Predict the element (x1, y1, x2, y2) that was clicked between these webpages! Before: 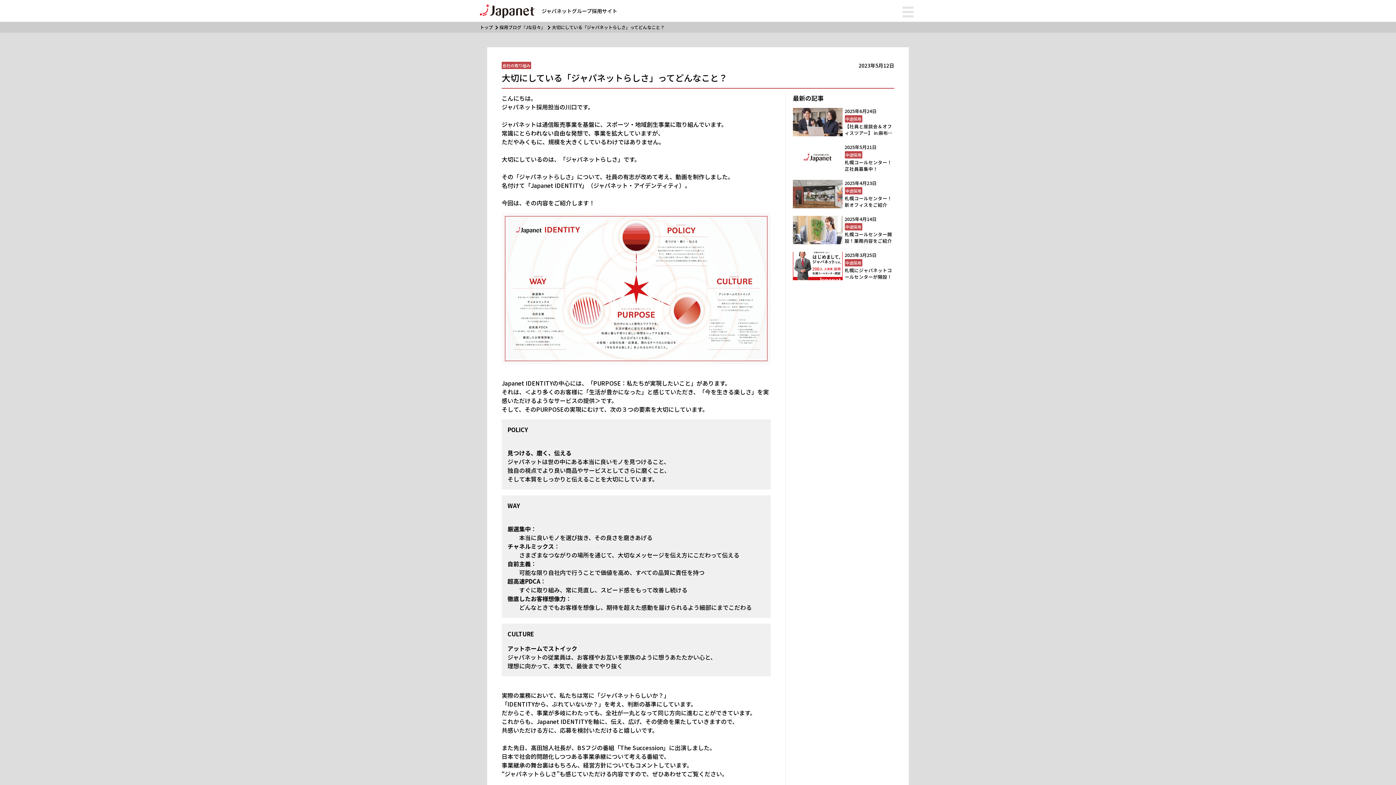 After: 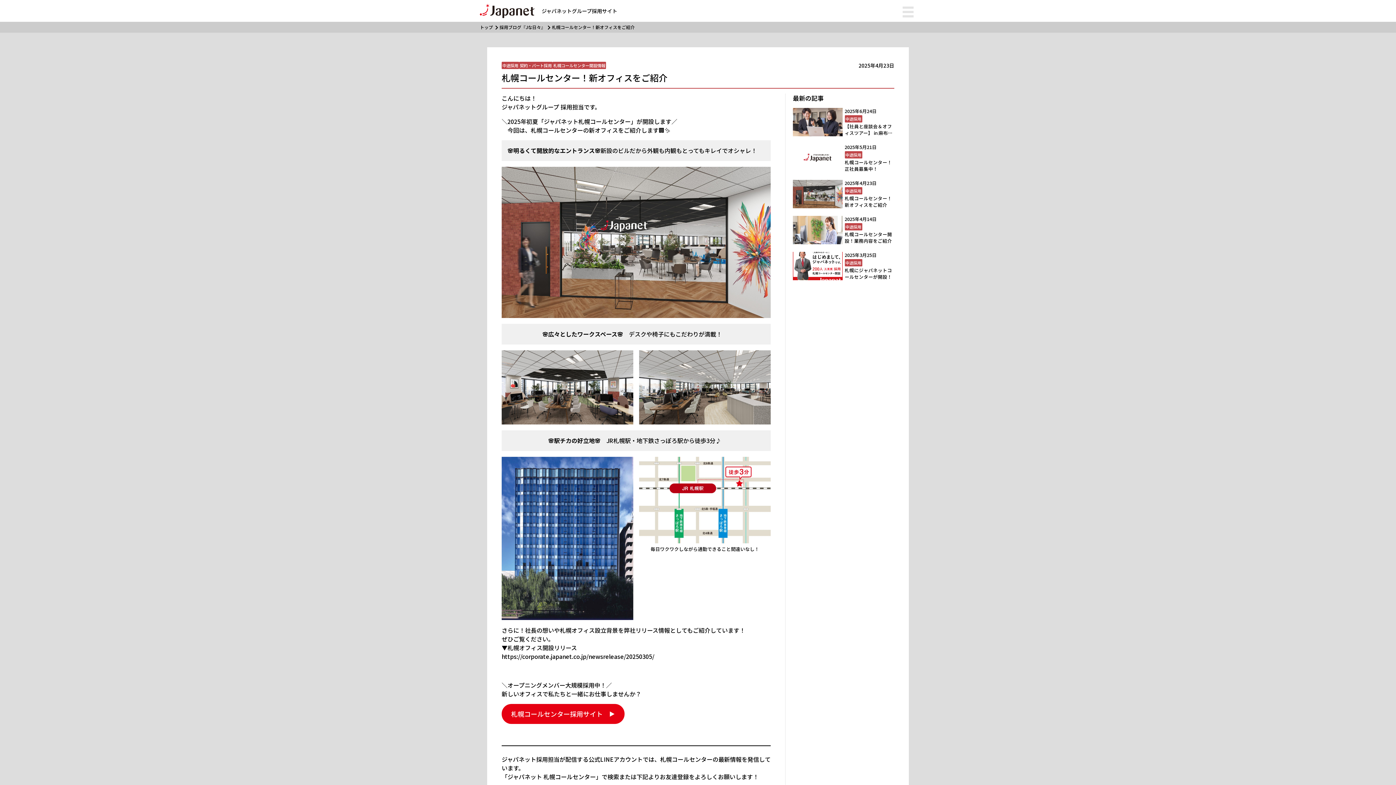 Action: label: 2025年4月23日
中途採用

札幌コールセンター！新オフィスをご紹介 bbox: (793, 180, 894, 208)